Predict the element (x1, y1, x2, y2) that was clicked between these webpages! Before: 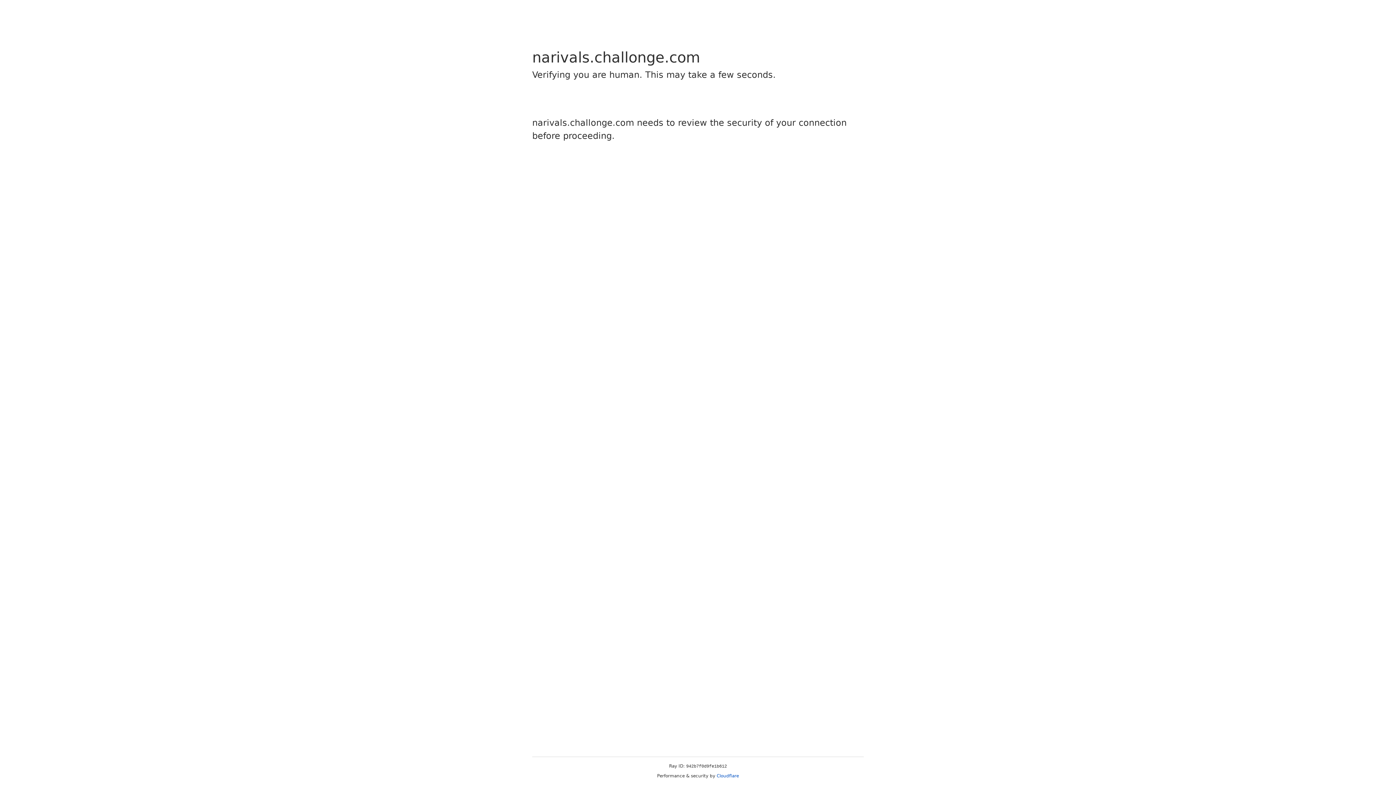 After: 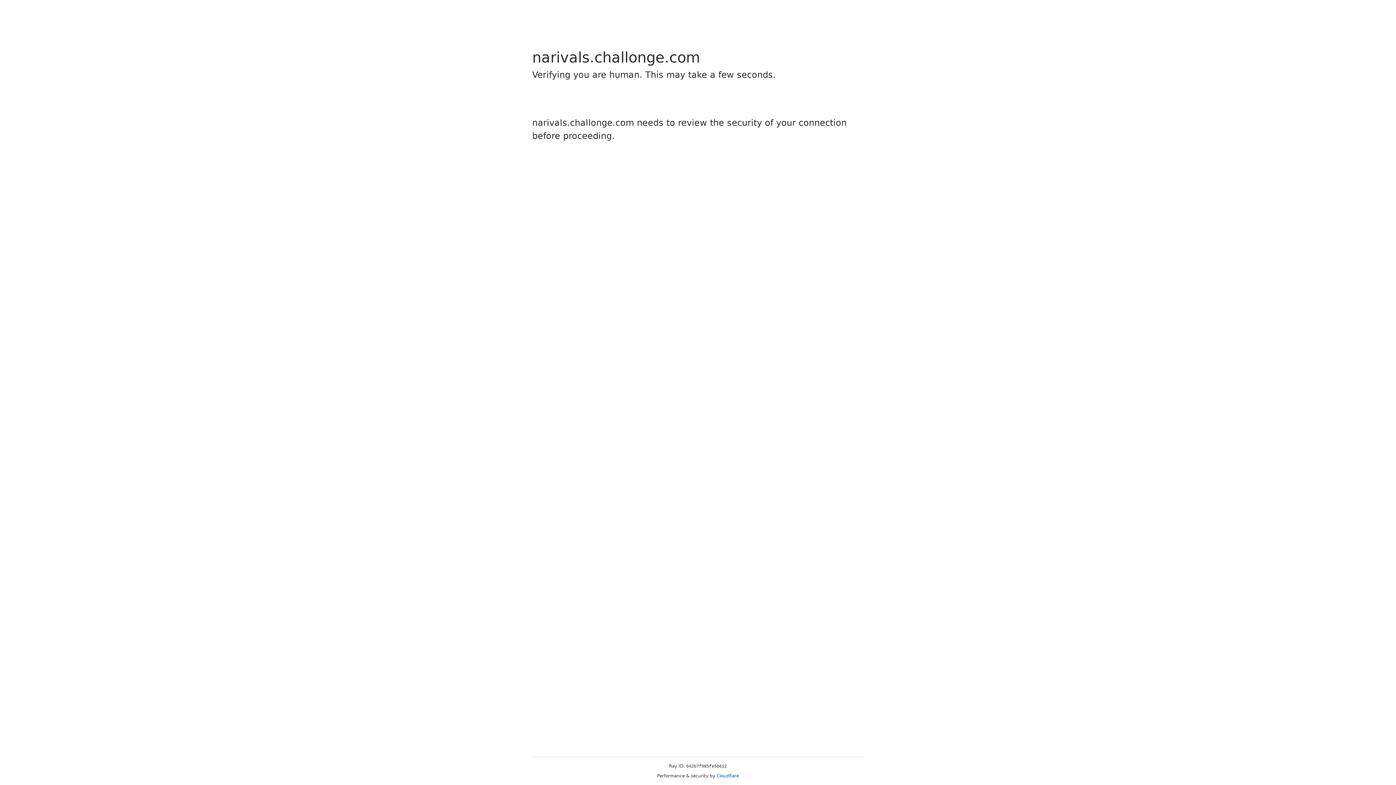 Action: bbox: (716, 773, 739, 778) label: Cloudflare